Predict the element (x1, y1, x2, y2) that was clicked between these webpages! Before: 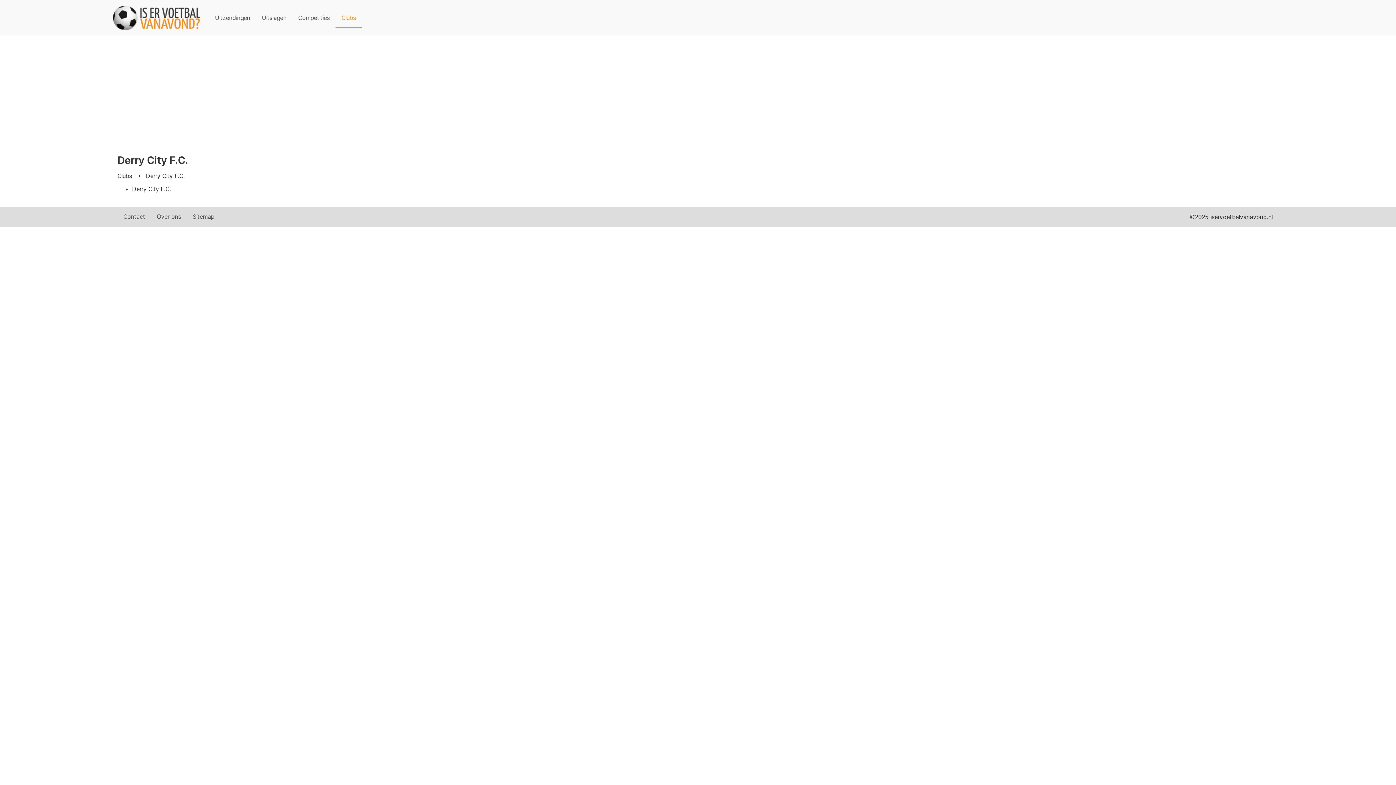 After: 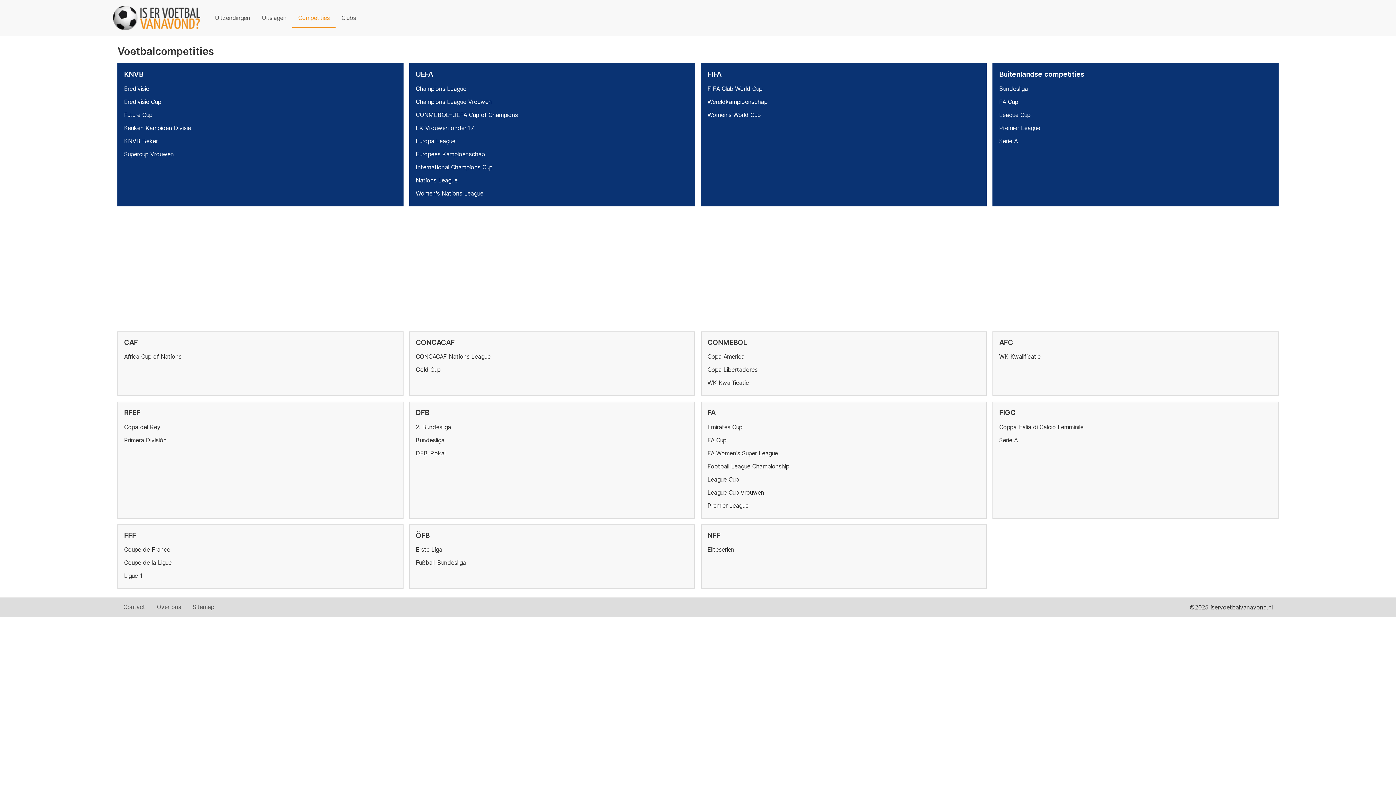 Action: bbox: (292, 8, 335, 27) label: Competities